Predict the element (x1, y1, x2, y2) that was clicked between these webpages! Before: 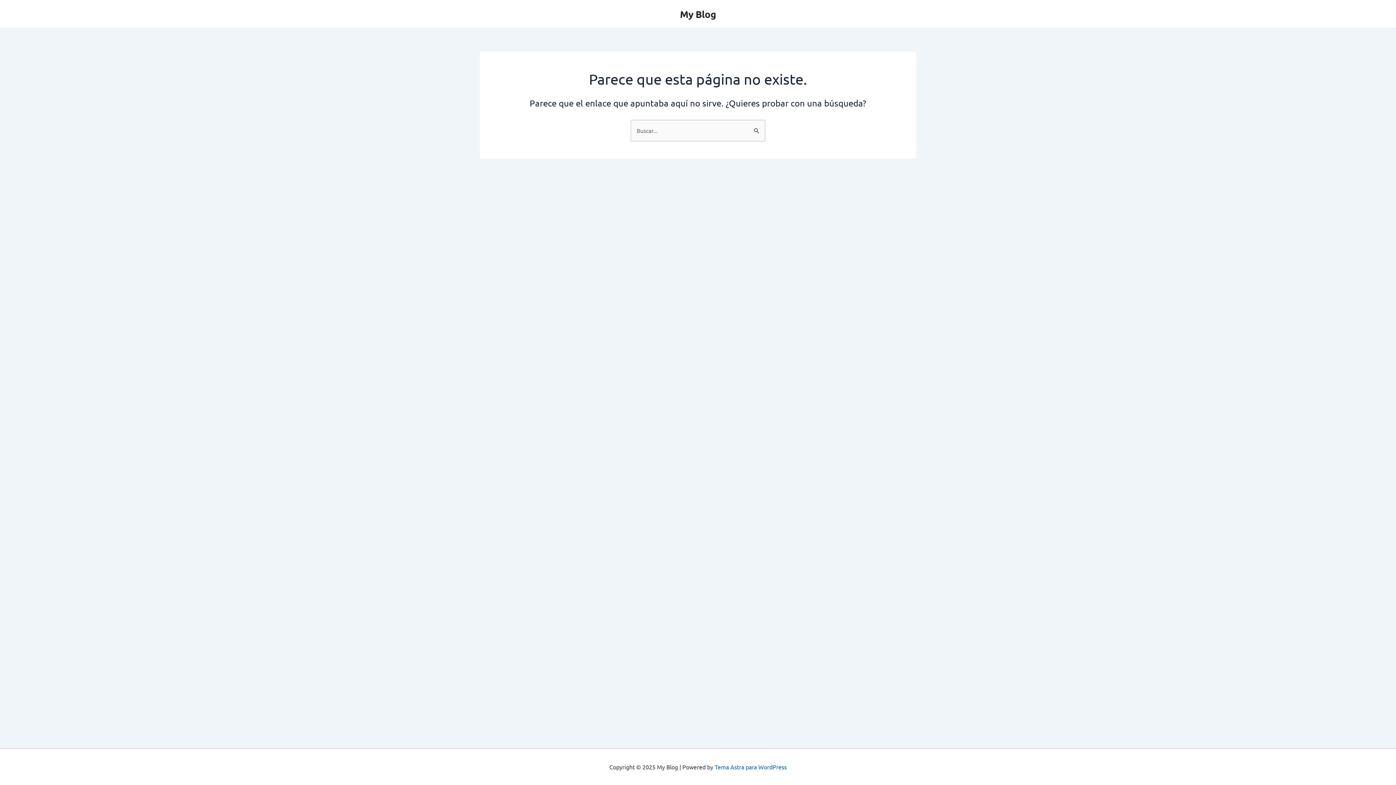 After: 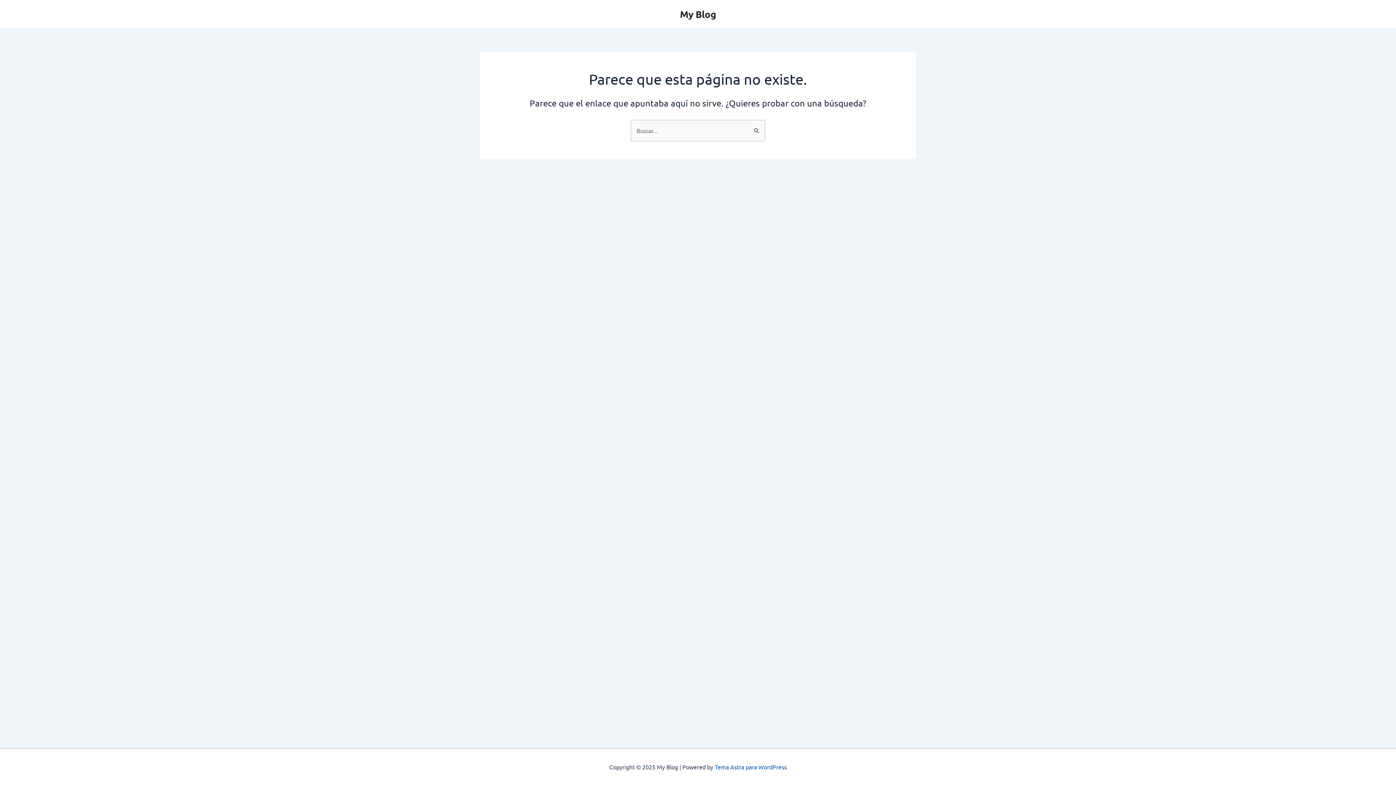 Action: label: Tema Astra para WordPress bbox: (714, 763, 786, 770)